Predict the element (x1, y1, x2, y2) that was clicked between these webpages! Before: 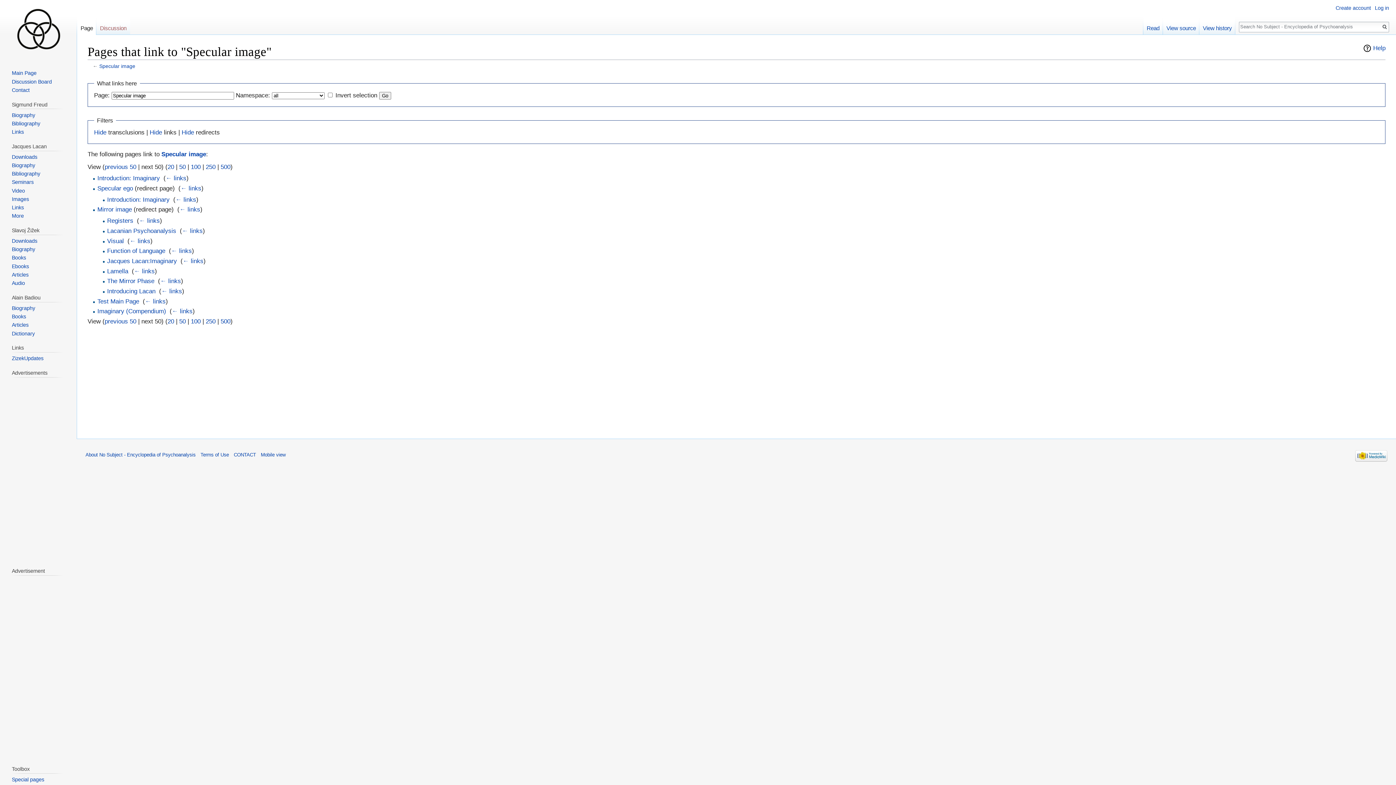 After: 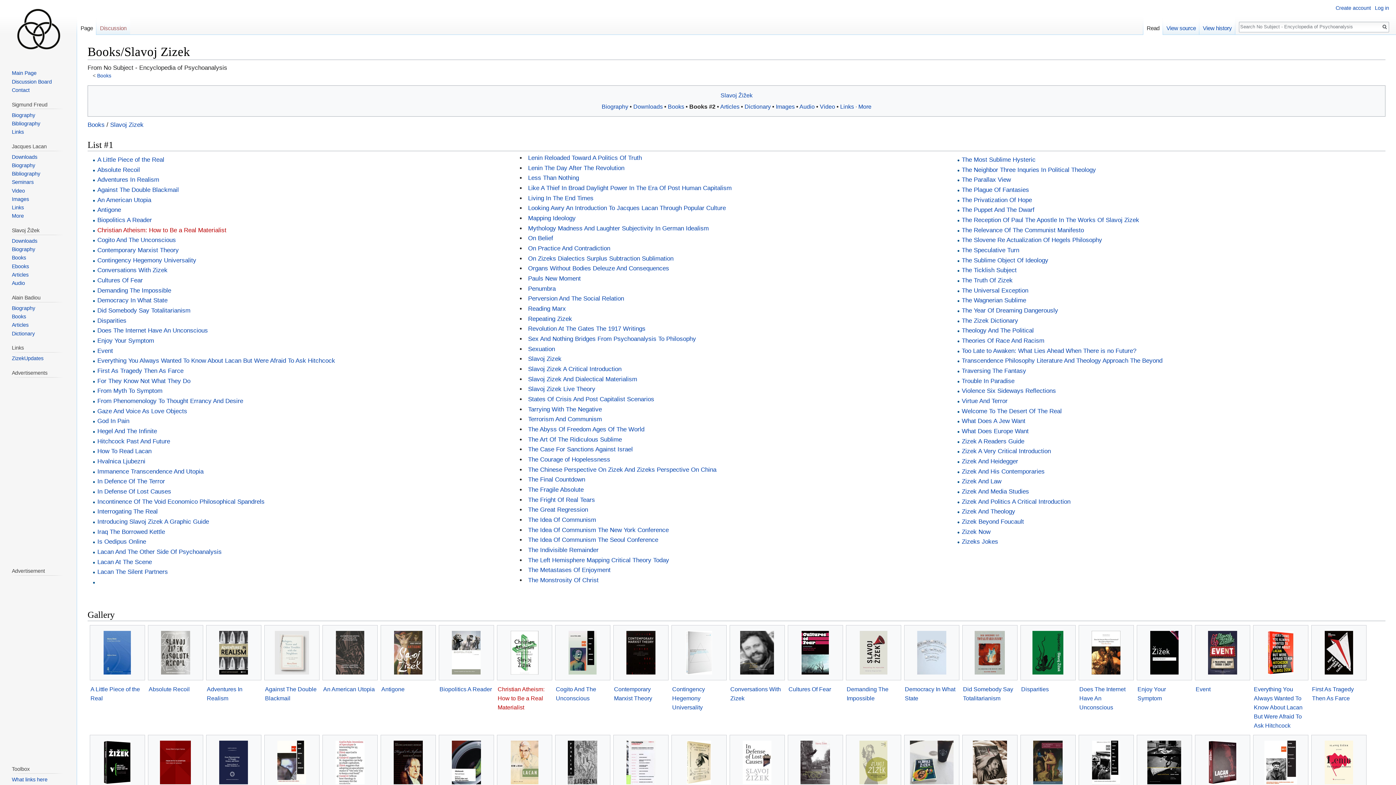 Action: label: Ebooks bbox: (11, 263, 28, 269)